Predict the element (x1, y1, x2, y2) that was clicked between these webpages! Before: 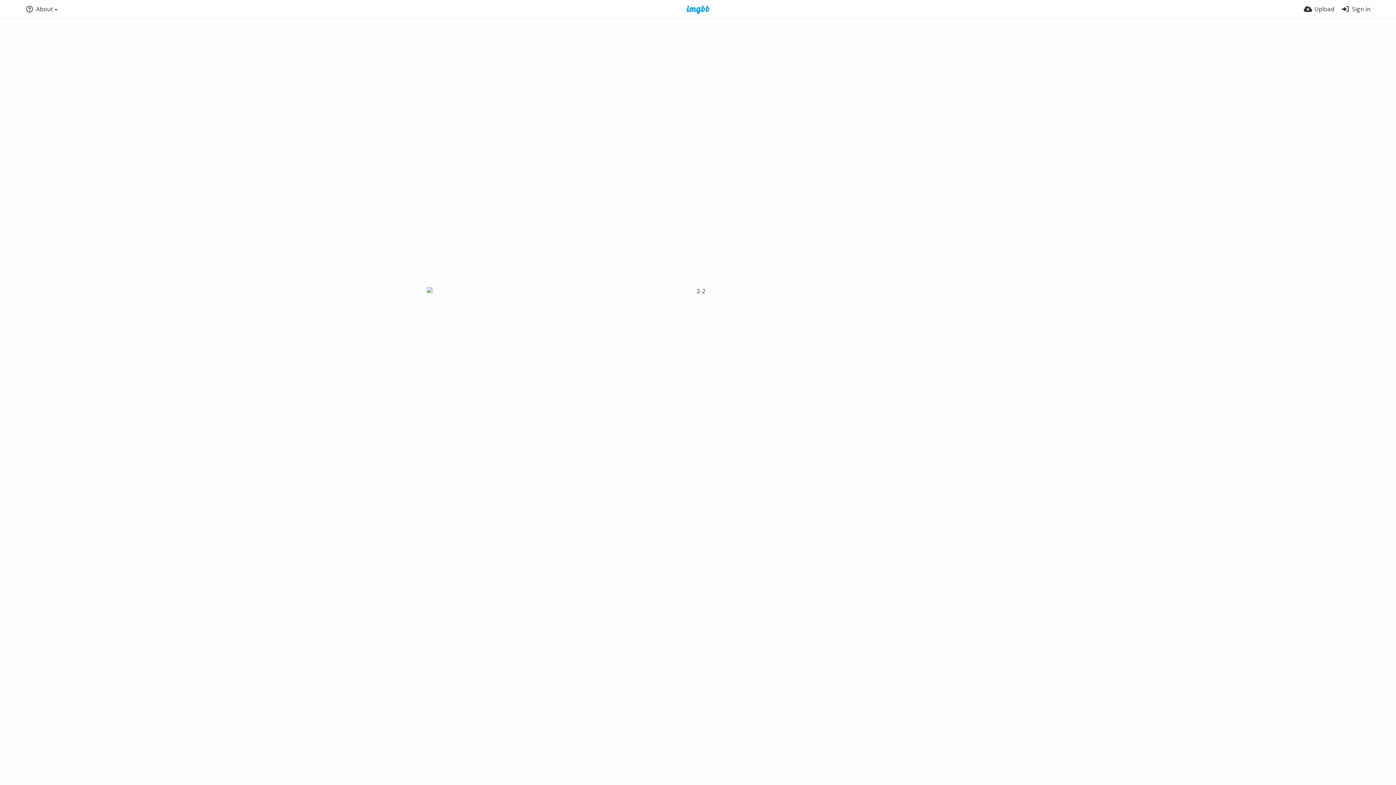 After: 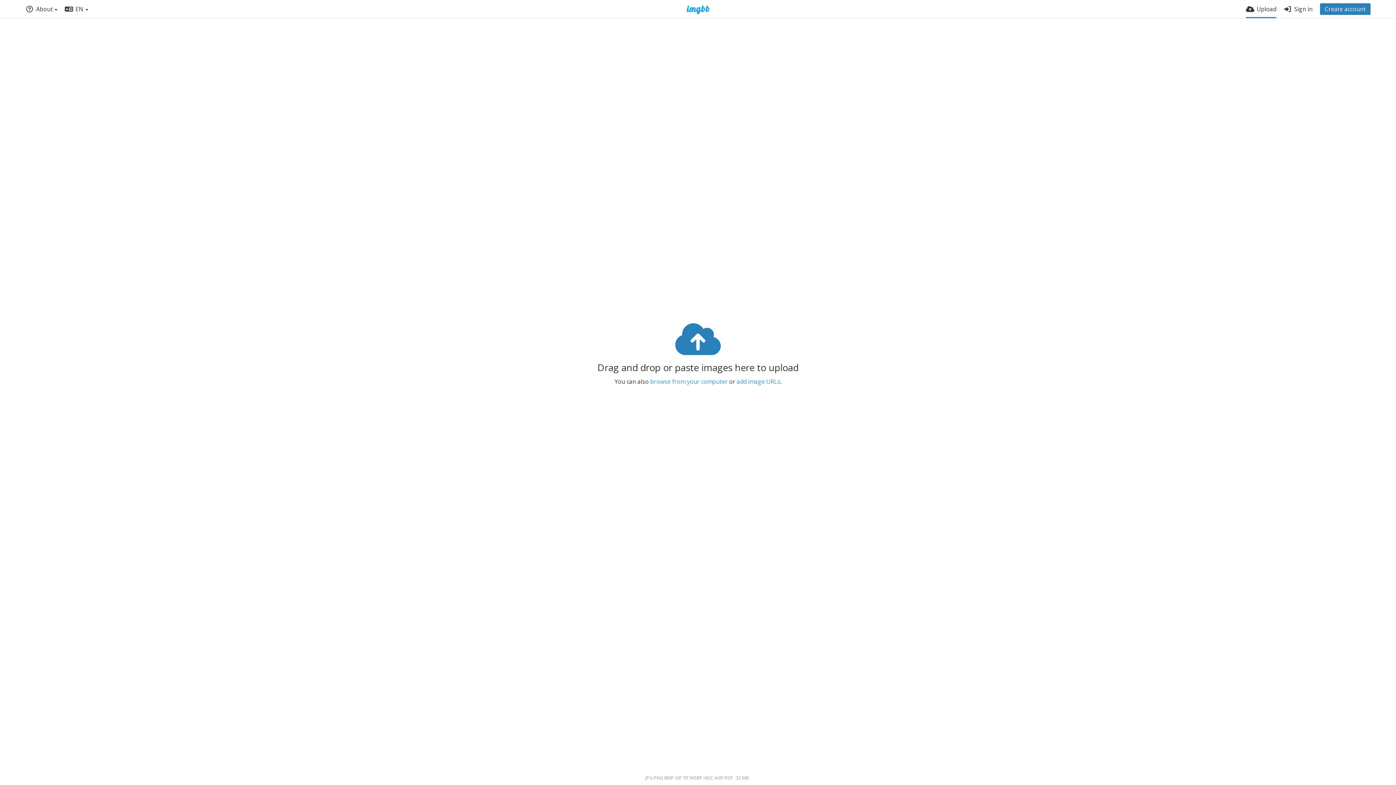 Action: label: Upload bbox: (1304, 0, 1334, 18)